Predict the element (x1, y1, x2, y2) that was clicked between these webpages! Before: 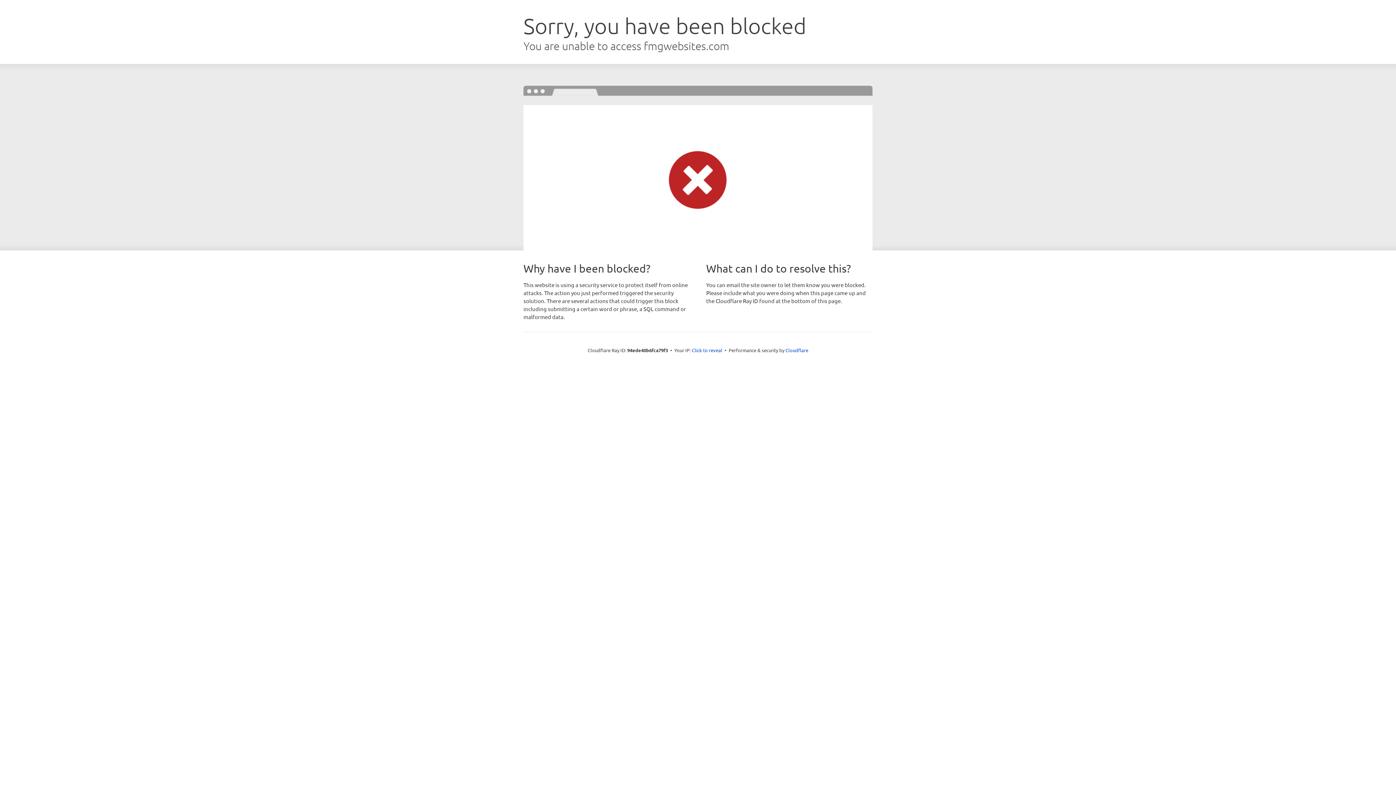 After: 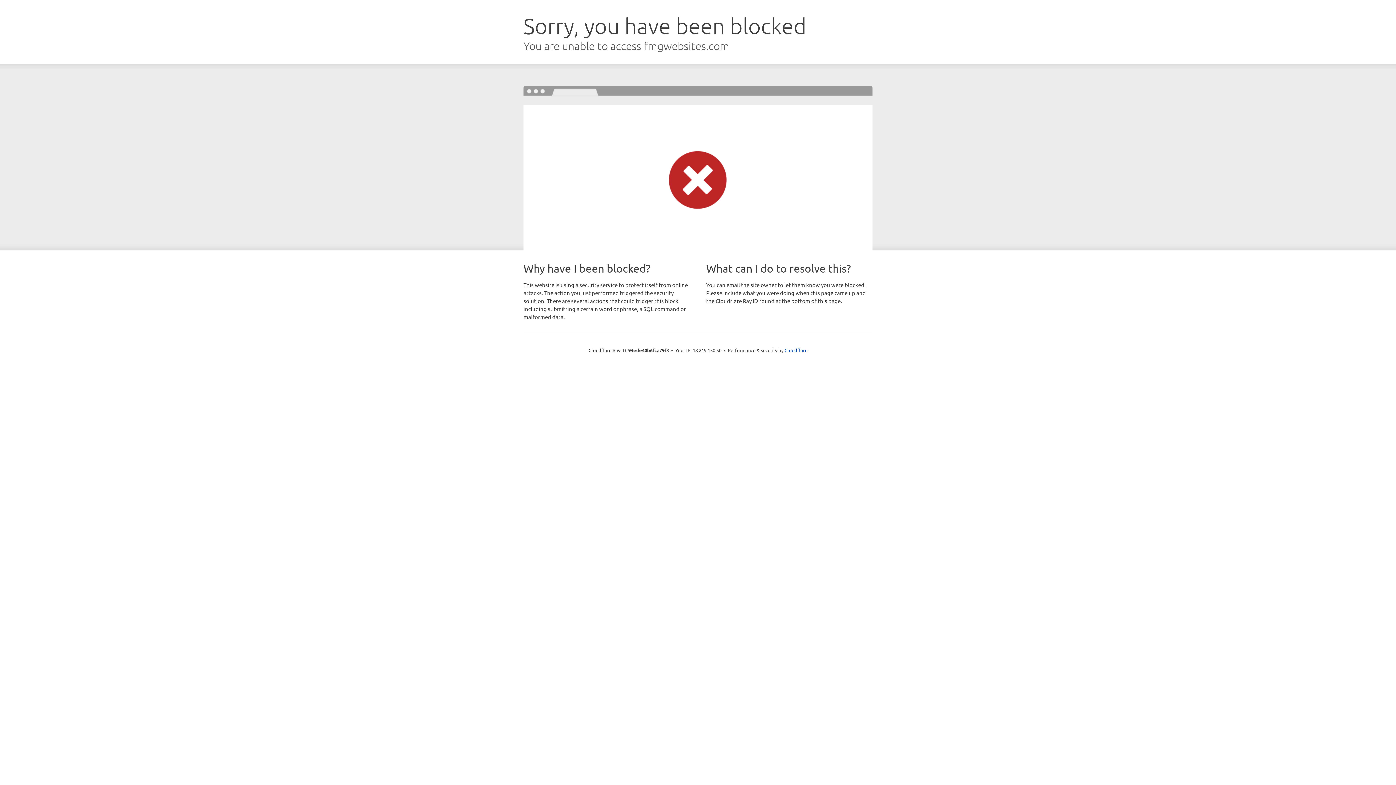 Action: label: Click to reveal bbox: (692, 346, 722, 353)